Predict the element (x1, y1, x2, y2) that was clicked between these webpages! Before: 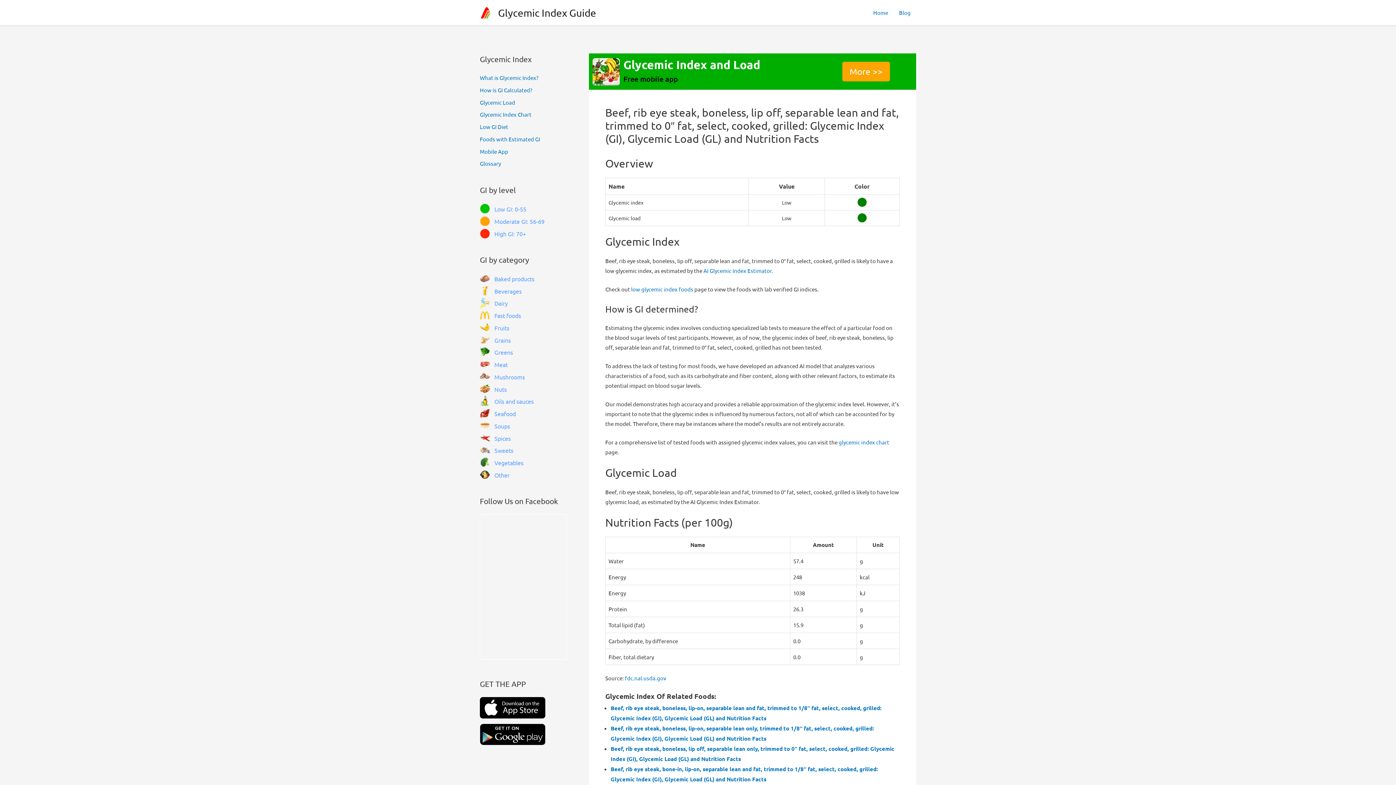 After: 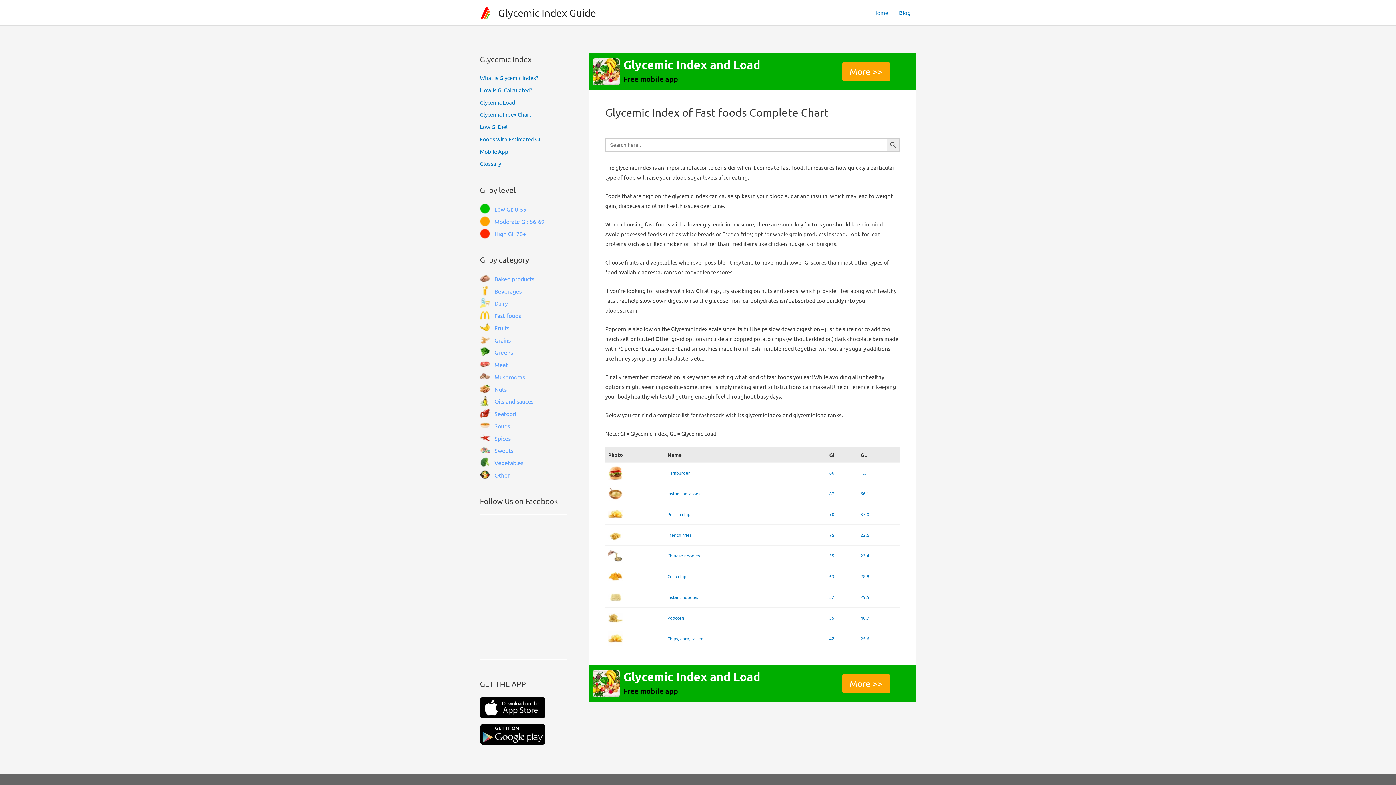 Action: bbox: (480, 309, 589, 320) label: Fast foods